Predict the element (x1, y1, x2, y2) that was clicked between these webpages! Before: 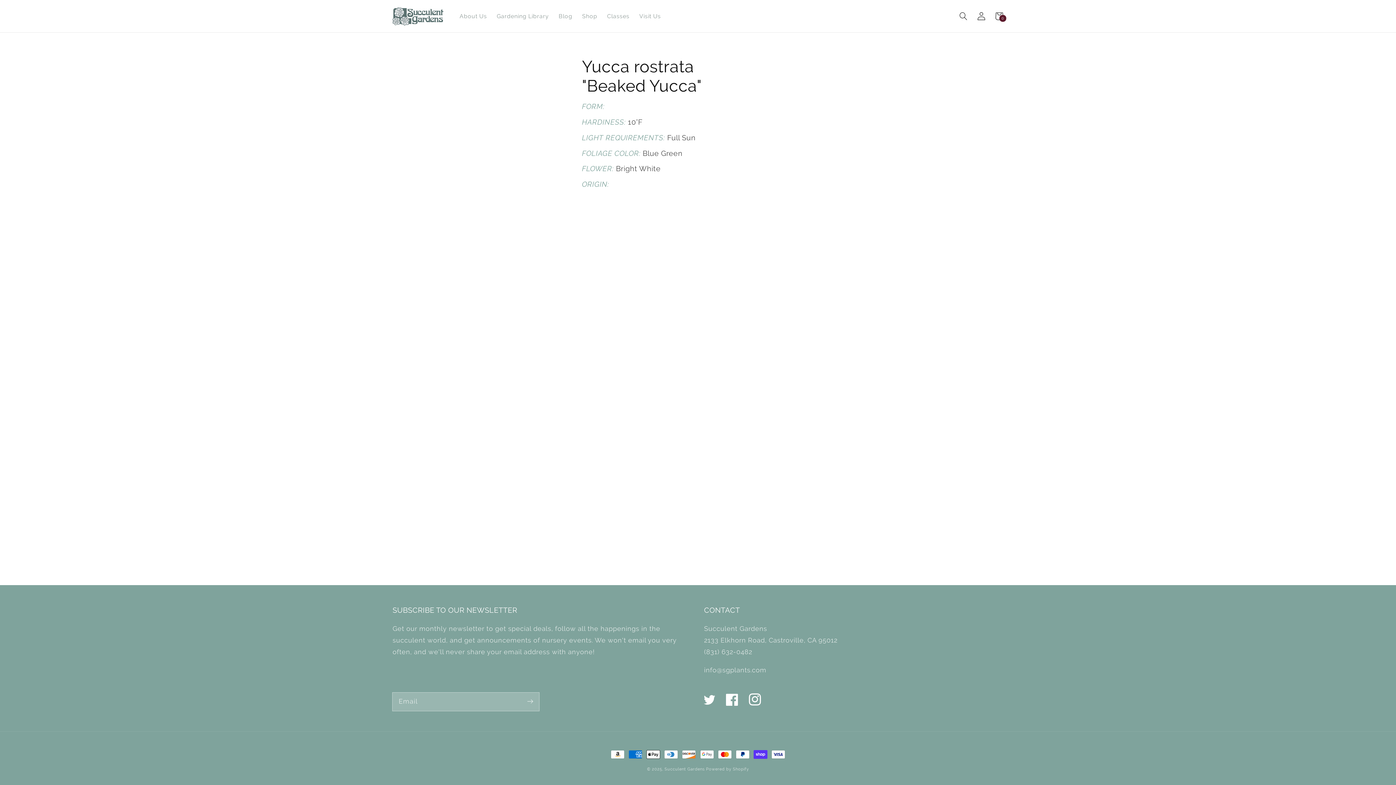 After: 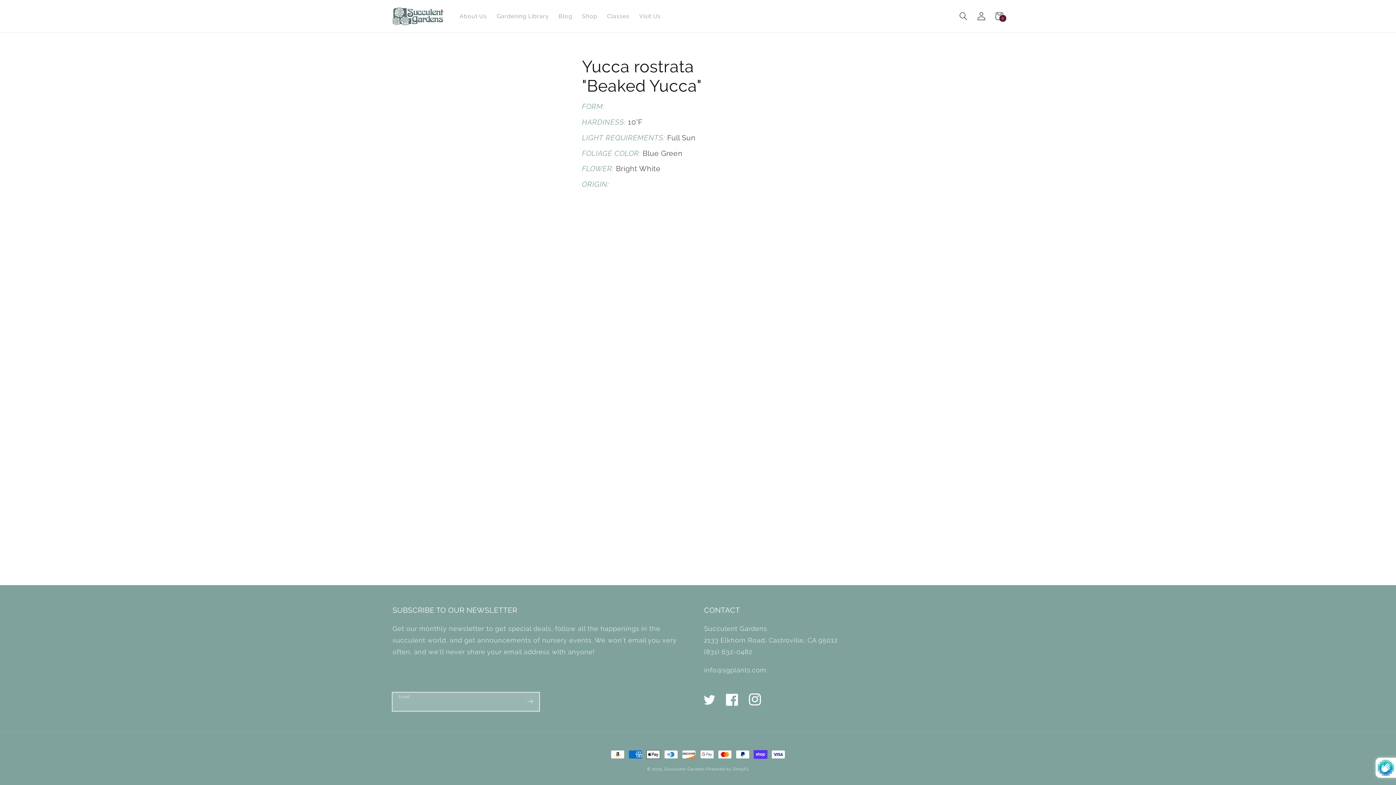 Action: label: Subscribe bbox: (521, 692, 539, 710)